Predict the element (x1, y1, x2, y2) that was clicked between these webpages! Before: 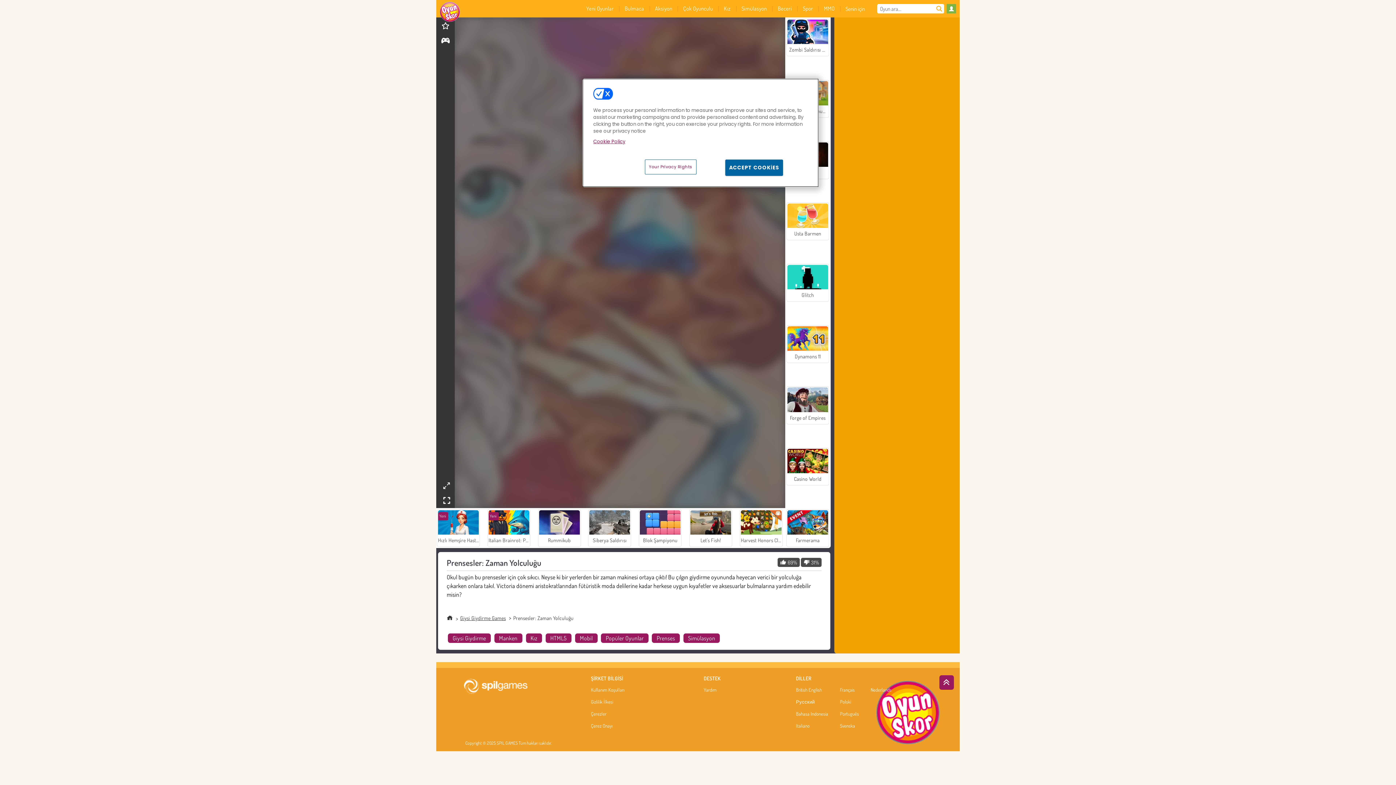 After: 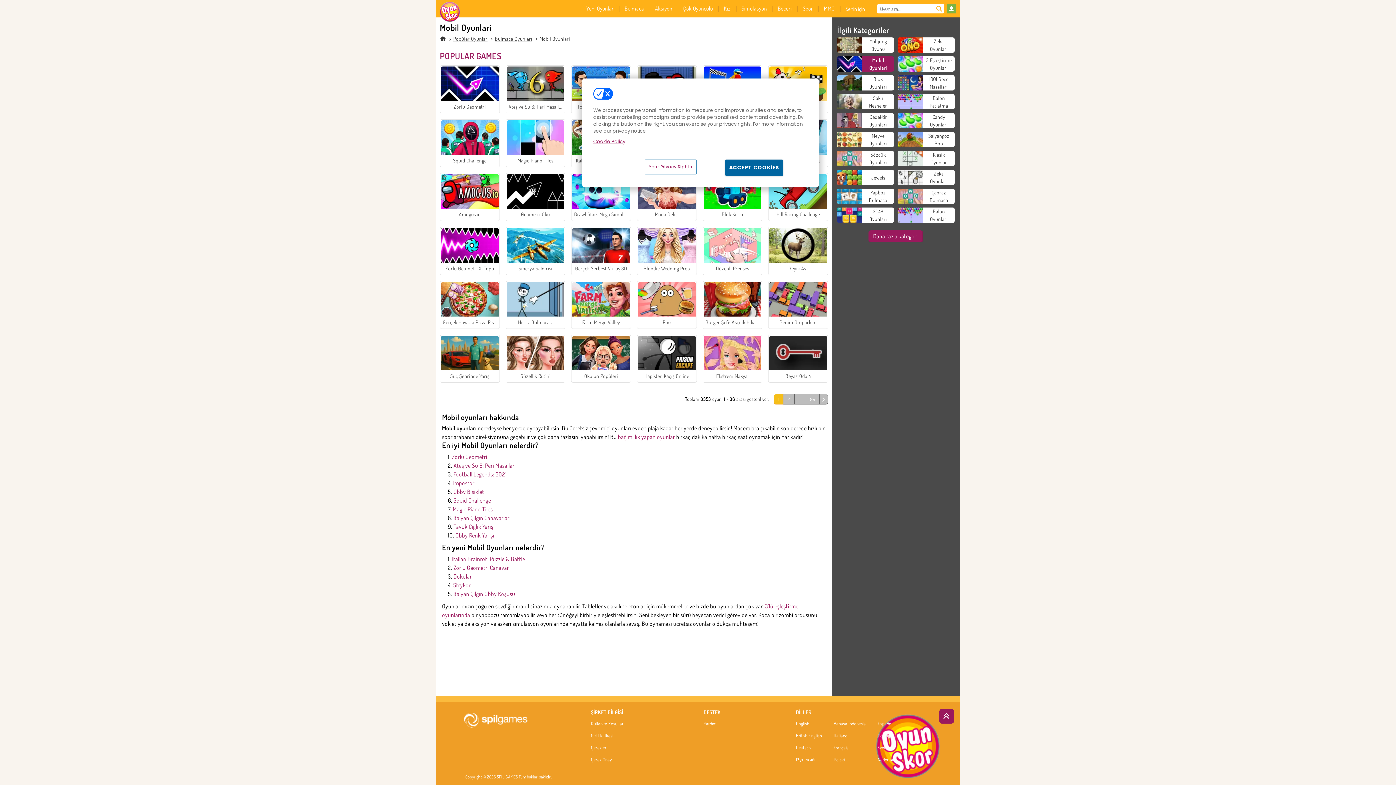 Action: bbox: (575, 633, 597, 643) label: Mobil